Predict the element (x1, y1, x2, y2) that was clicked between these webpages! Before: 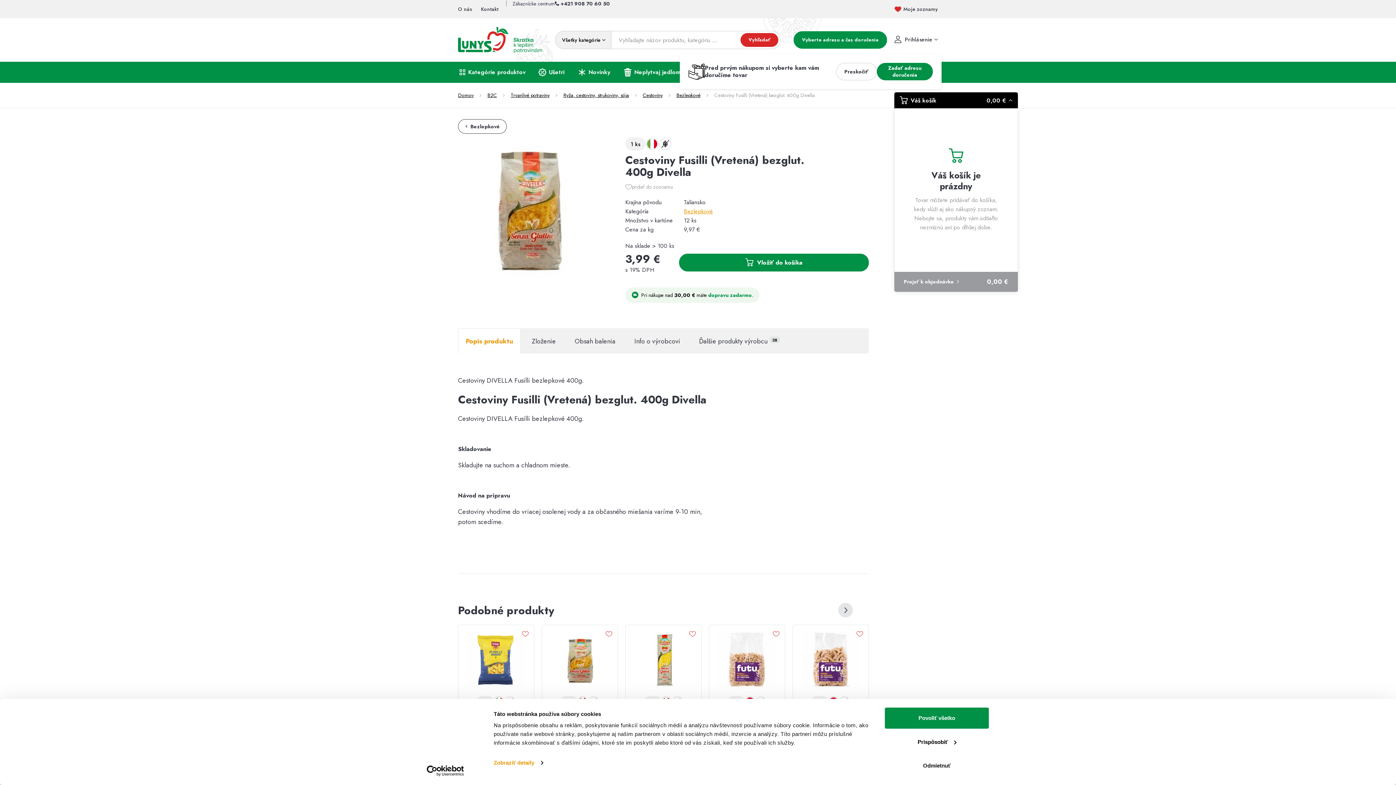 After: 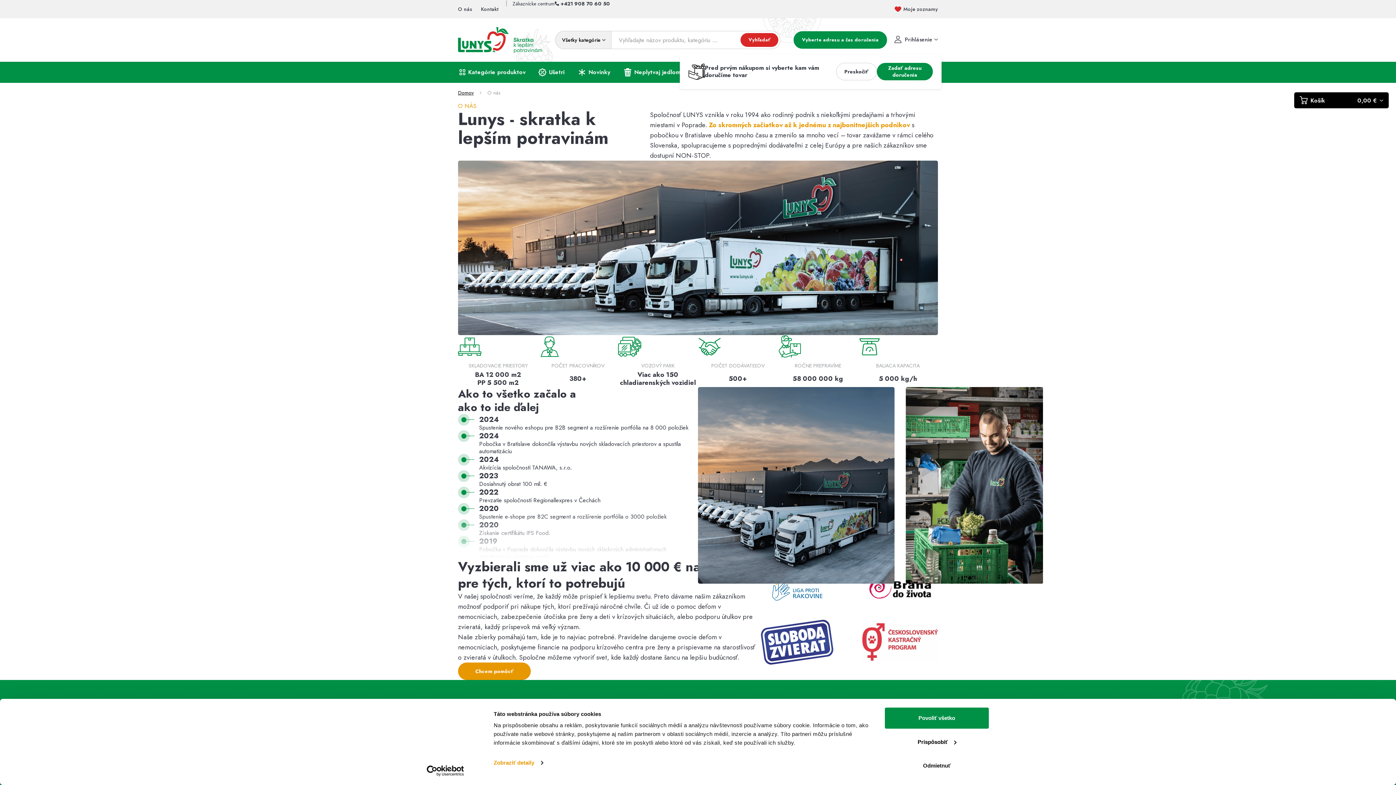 Action: label: O nás bbox: (458, 0, 472, 18)